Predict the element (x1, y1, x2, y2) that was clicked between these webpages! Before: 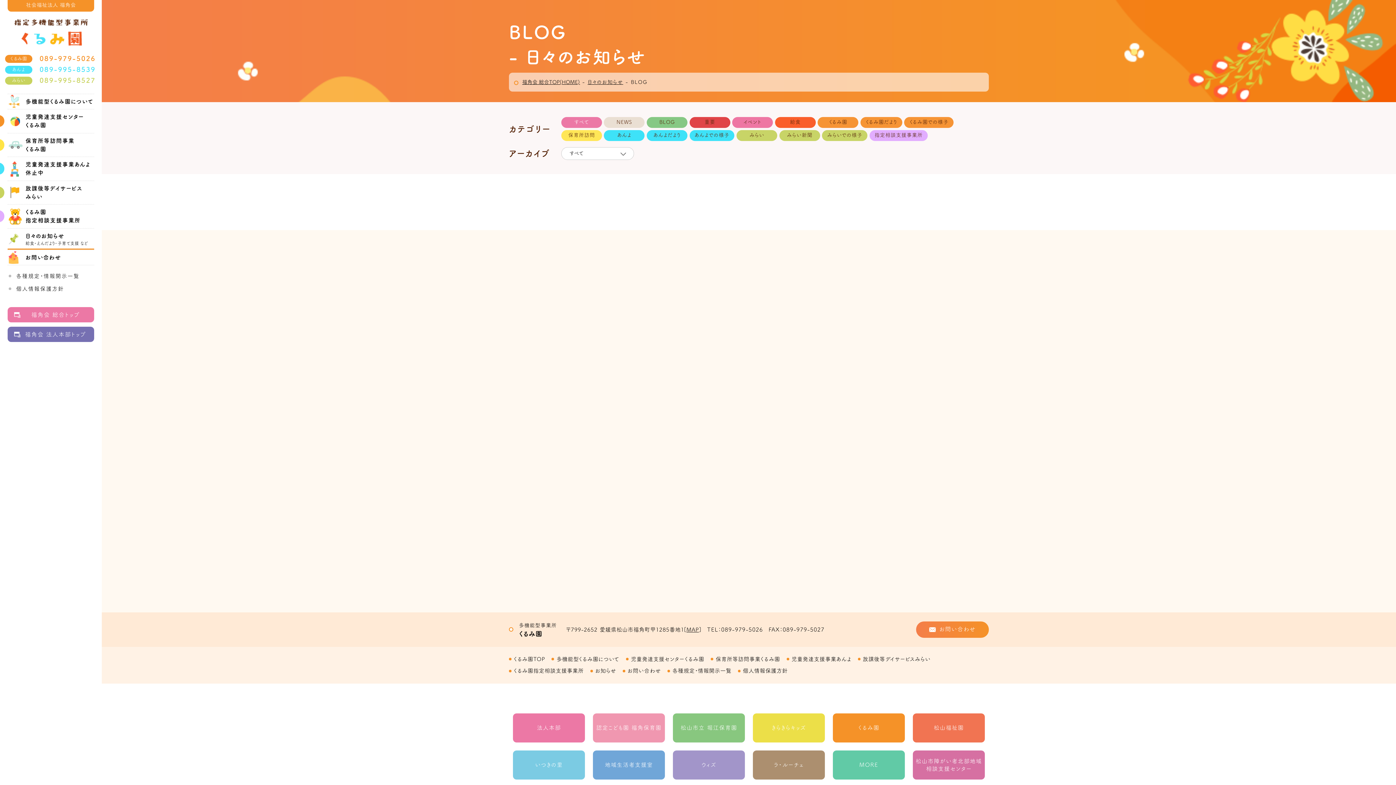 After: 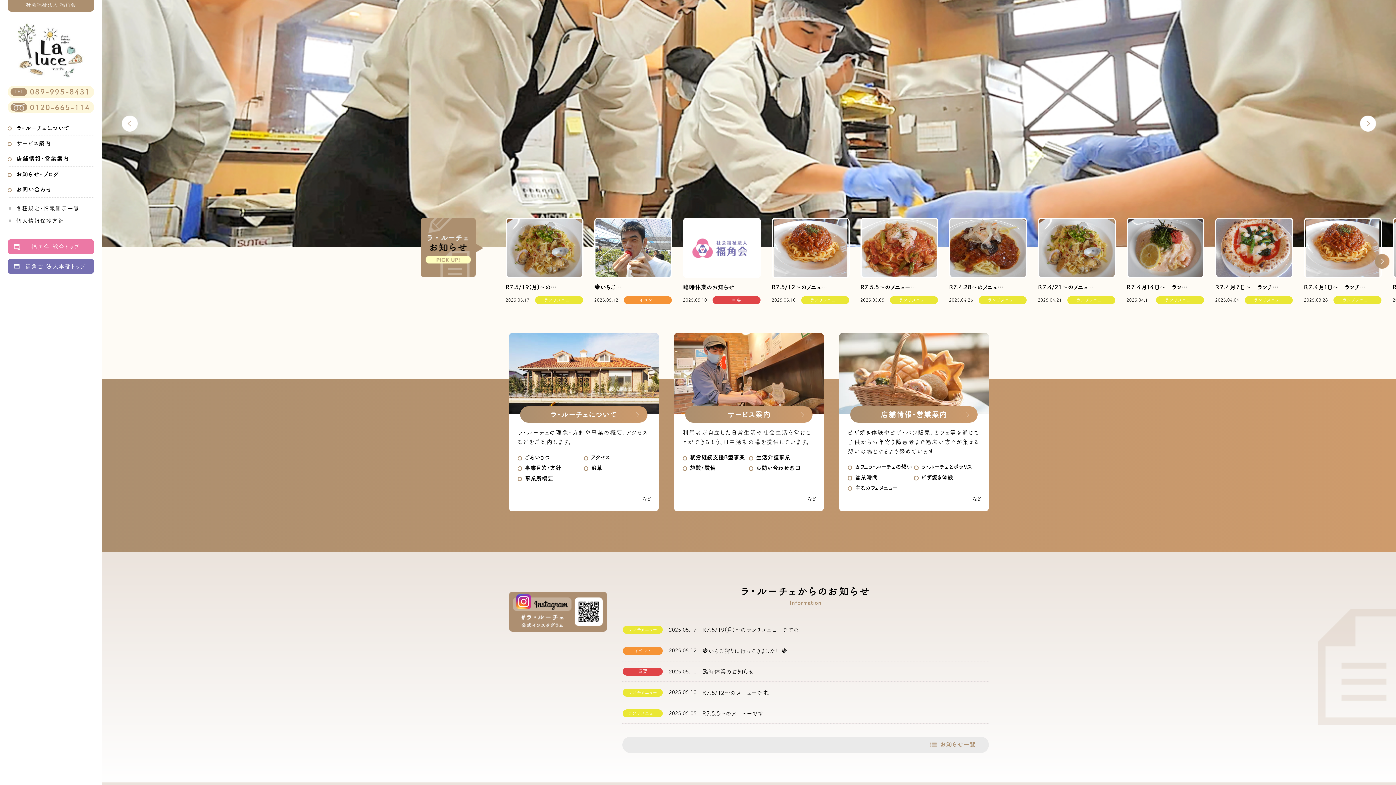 Action: label: ラ・ルーチェ bbox: (773, 761, 804, 769)